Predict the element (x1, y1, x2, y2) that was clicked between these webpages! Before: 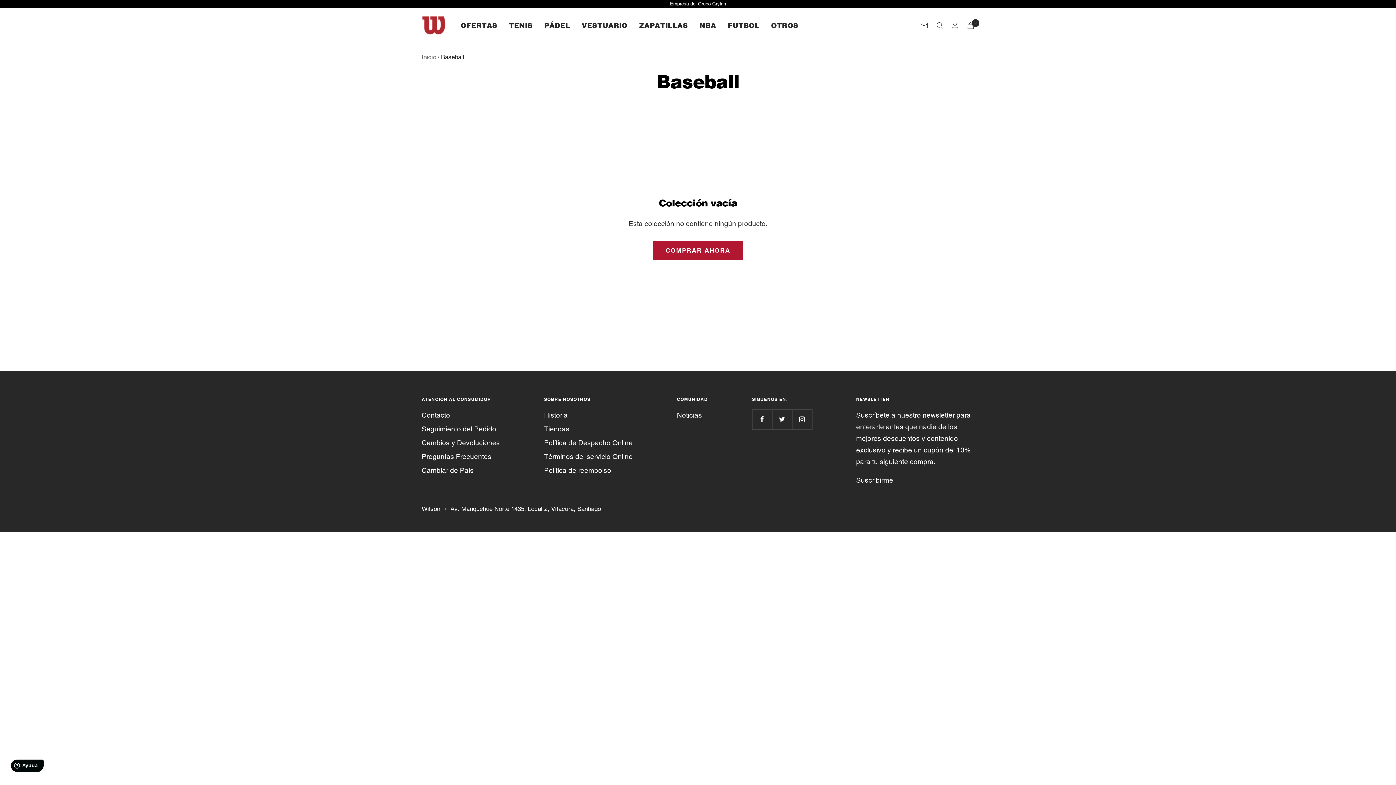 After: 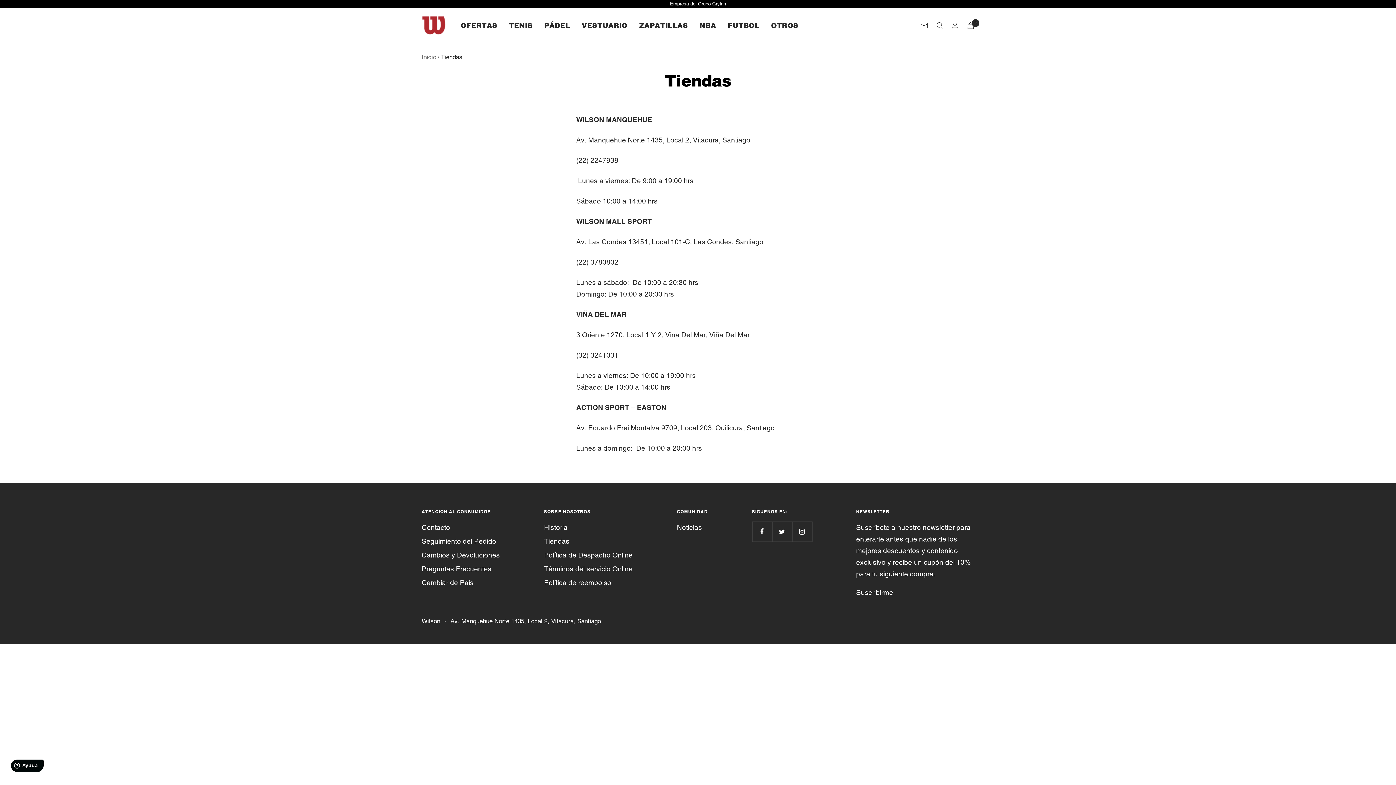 Action: label: Tiendas bbox: (544, 423, 569, 434)